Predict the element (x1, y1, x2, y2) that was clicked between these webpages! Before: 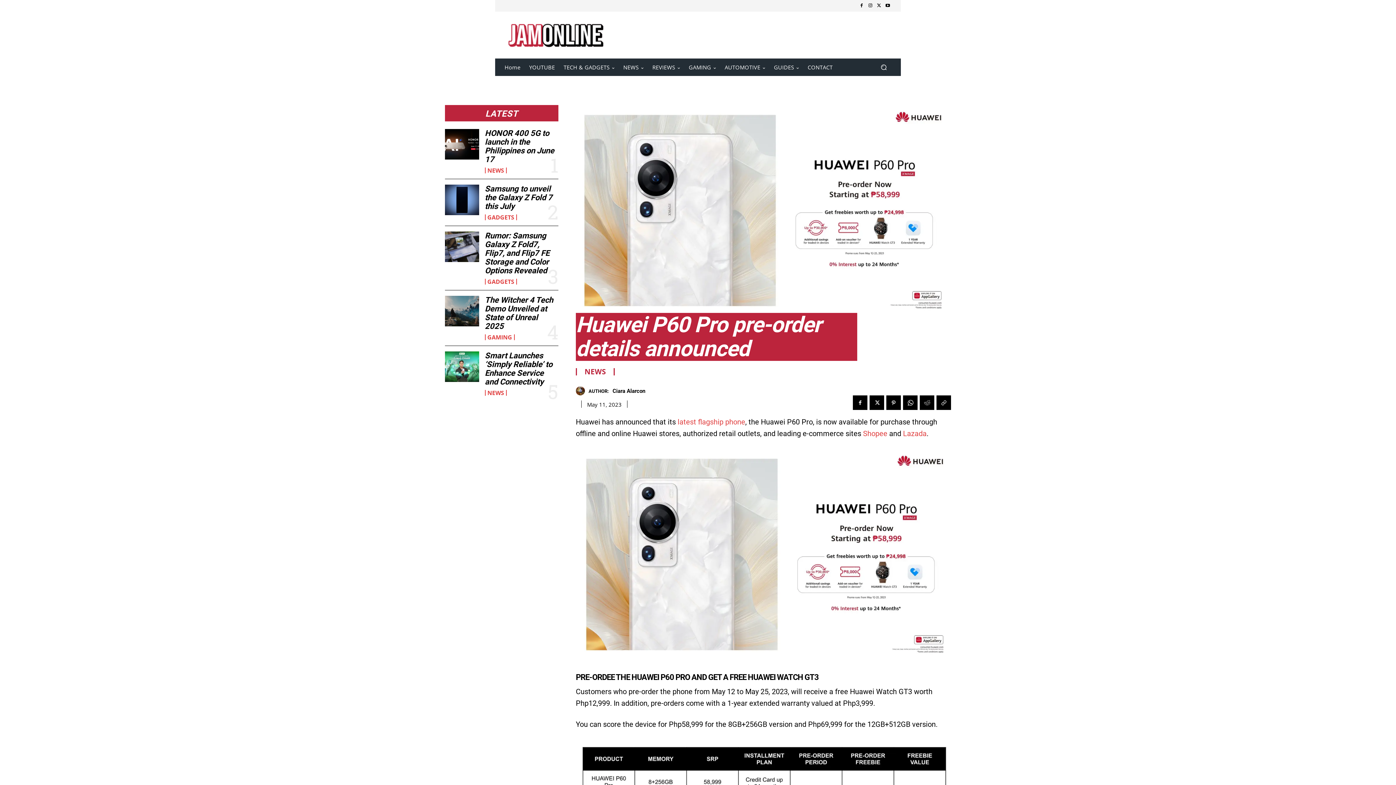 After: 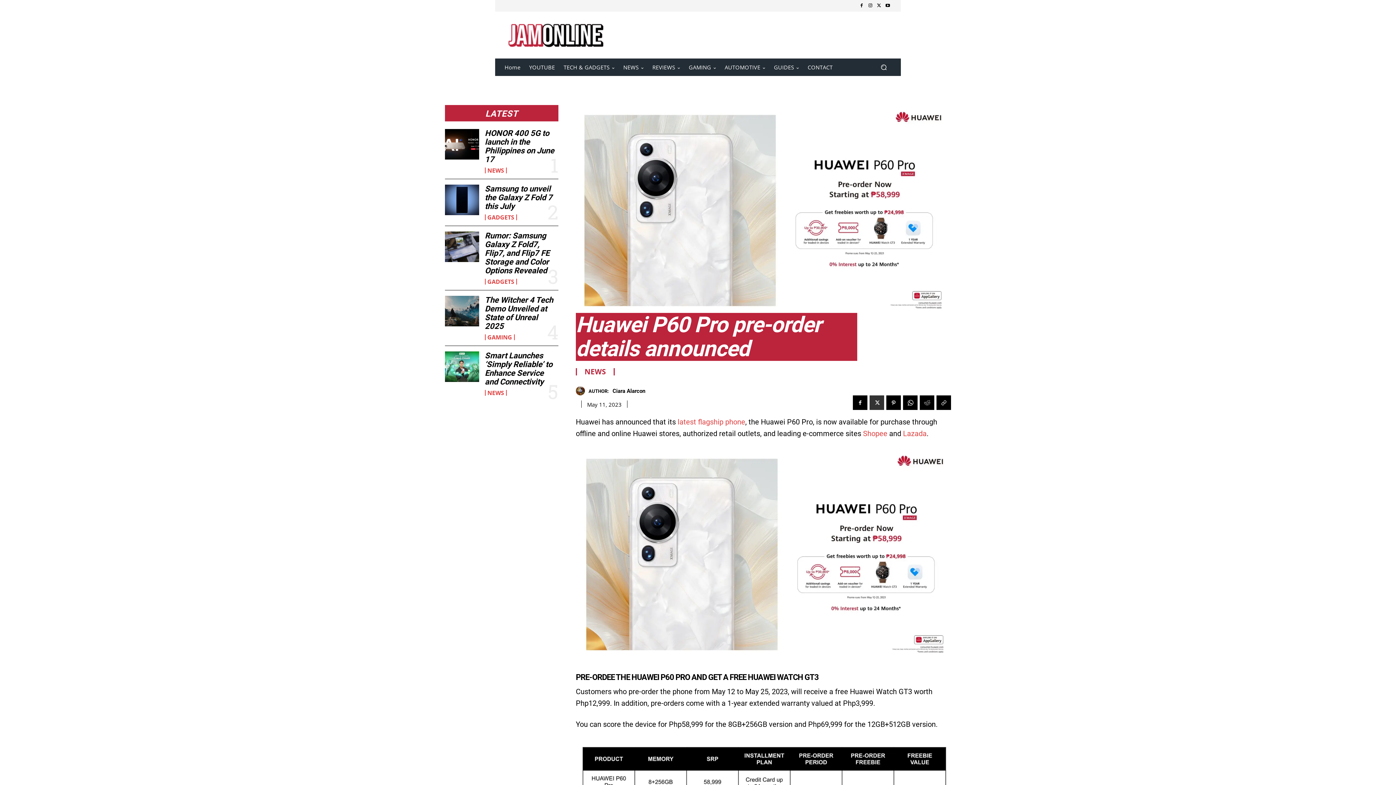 Action: bbox: (869, 395, 884, 410)